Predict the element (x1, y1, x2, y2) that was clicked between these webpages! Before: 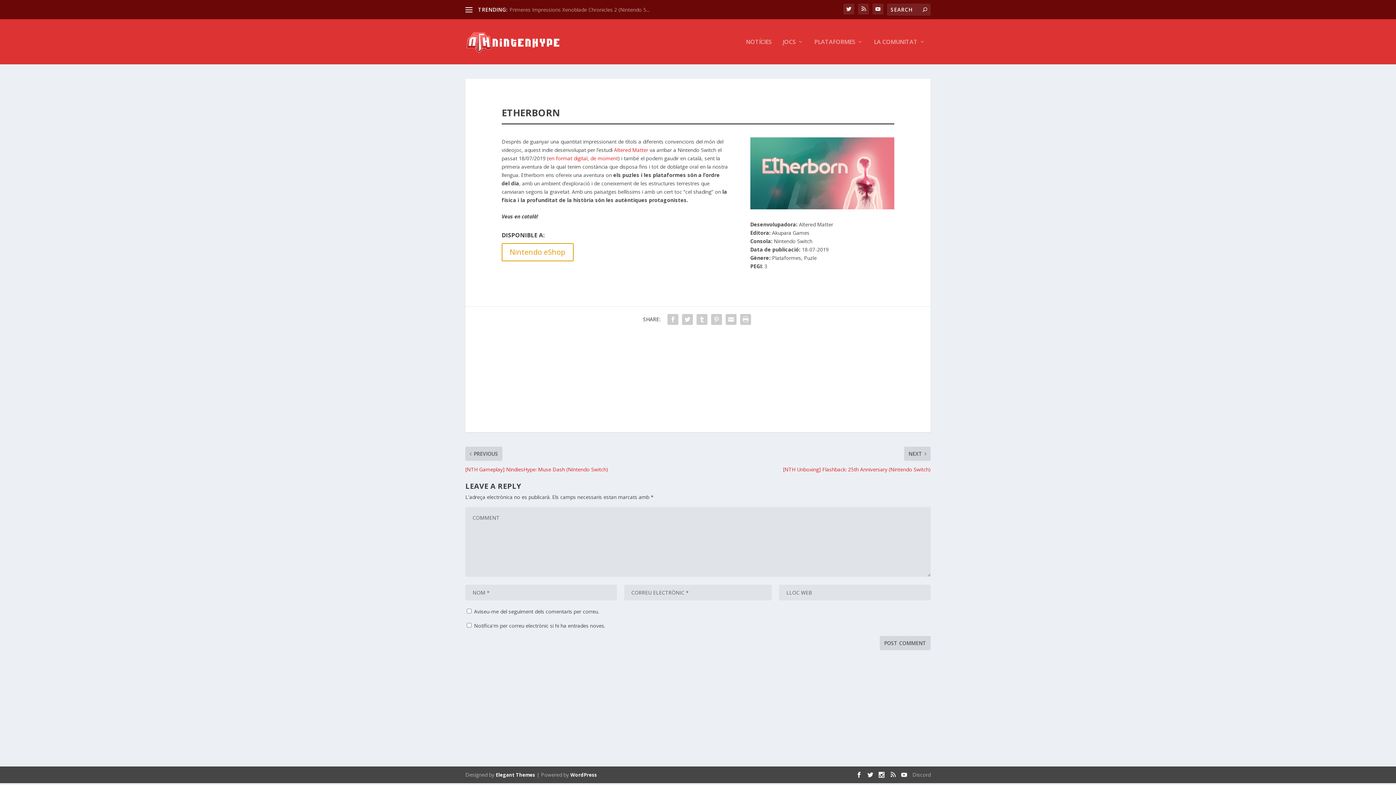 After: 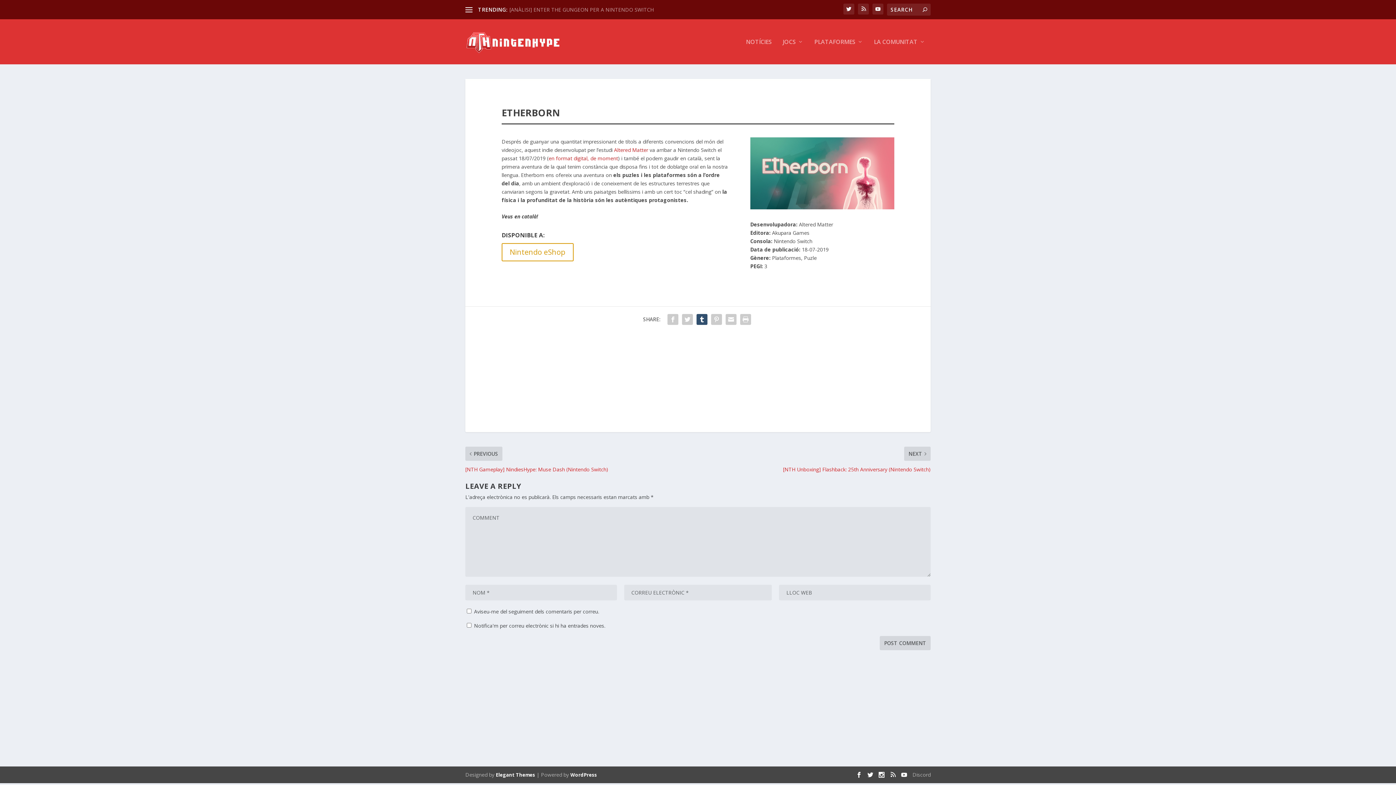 Action: bbox: (694, 312, 709, 326)